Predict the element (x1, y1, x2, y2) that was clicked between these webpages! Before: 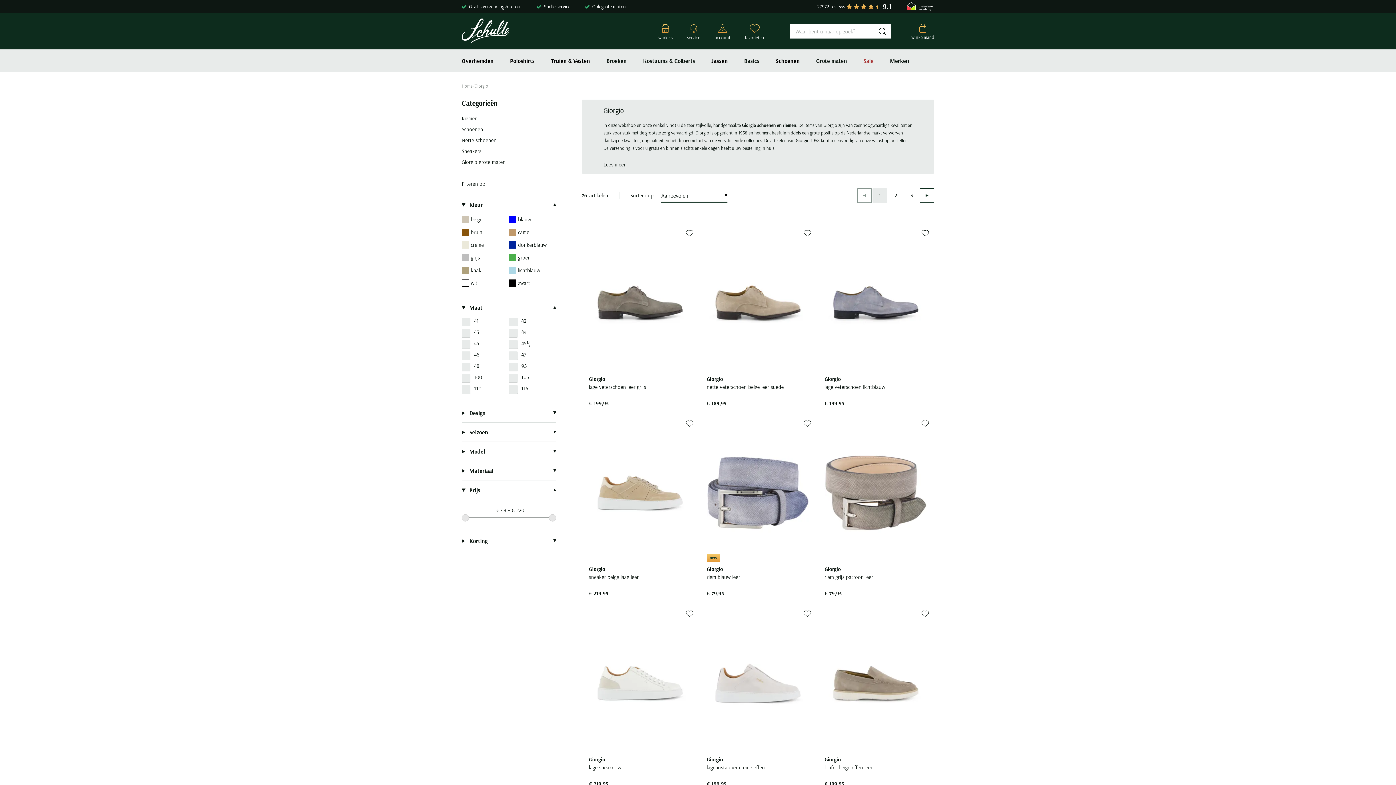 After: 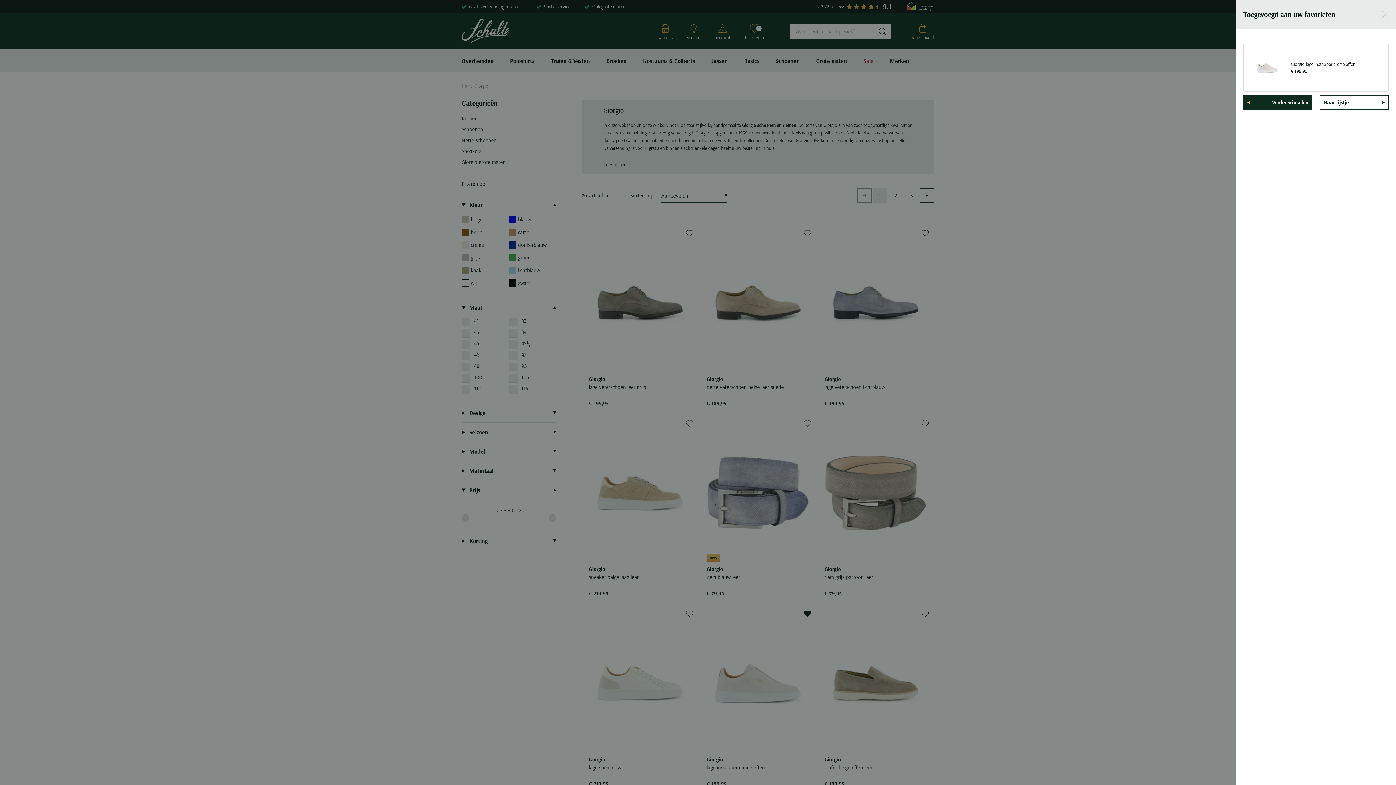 Action: bbox: (804, 611, 811, 617) label: Toevoegen aan favorieten